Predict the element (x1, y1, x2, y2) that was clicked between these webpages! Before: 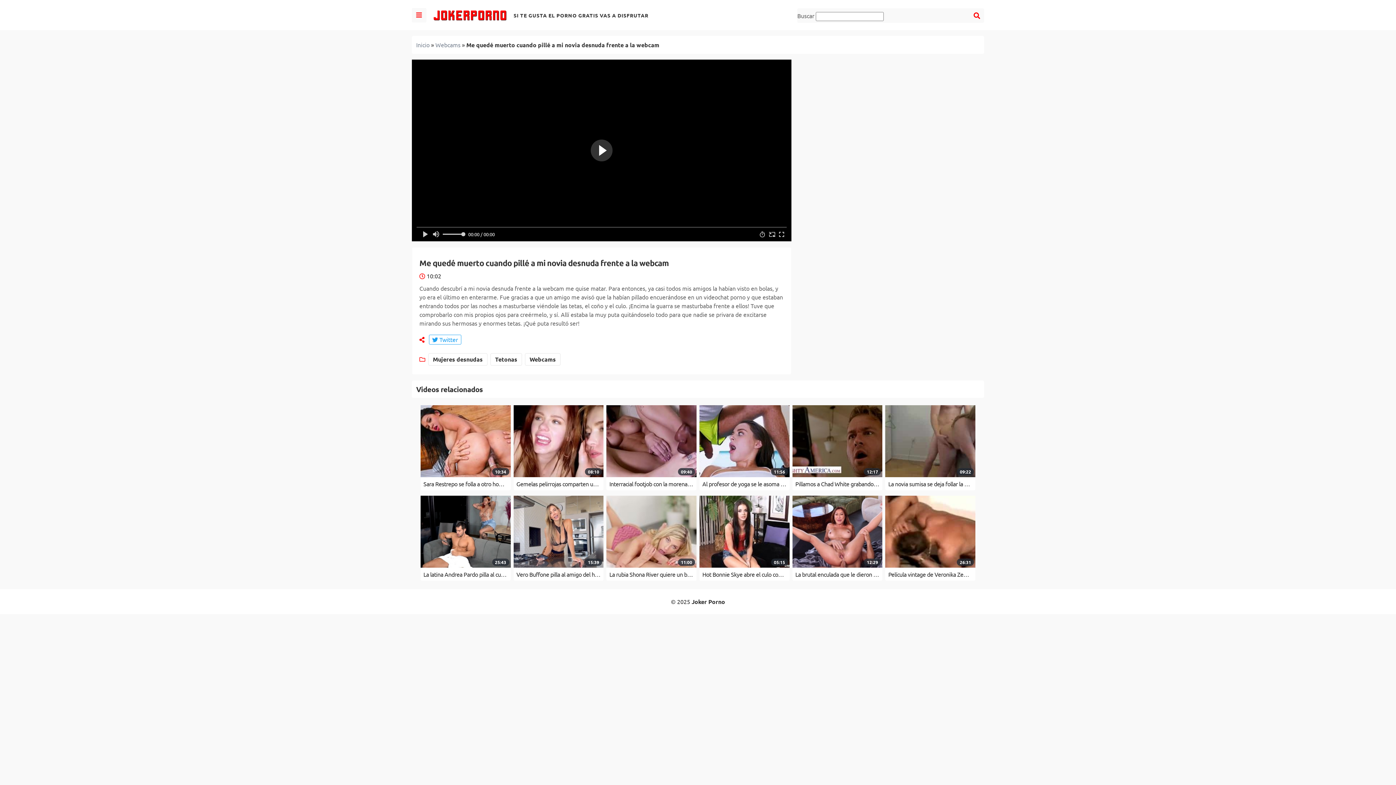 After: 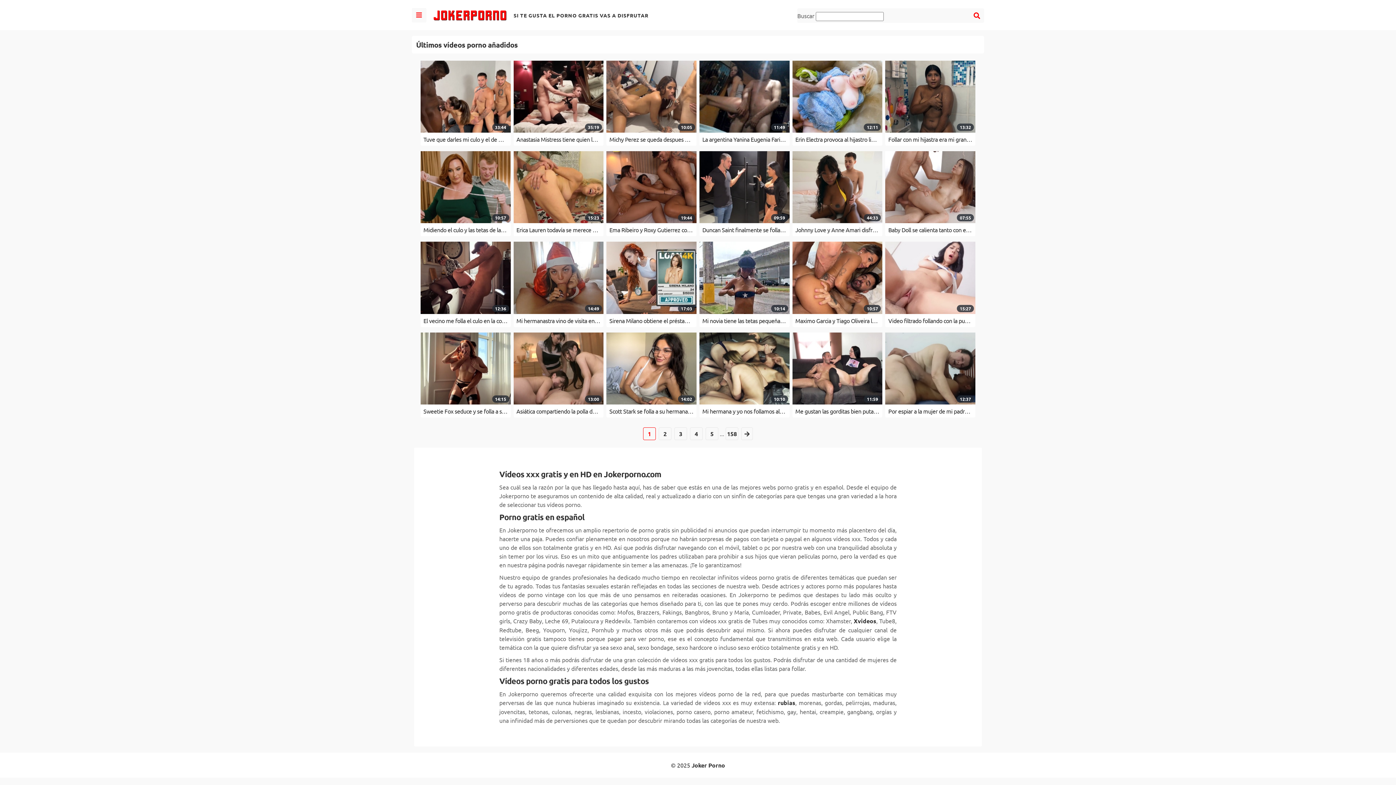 Action: label: Inicio bbox: (416, 41, 429, 48)